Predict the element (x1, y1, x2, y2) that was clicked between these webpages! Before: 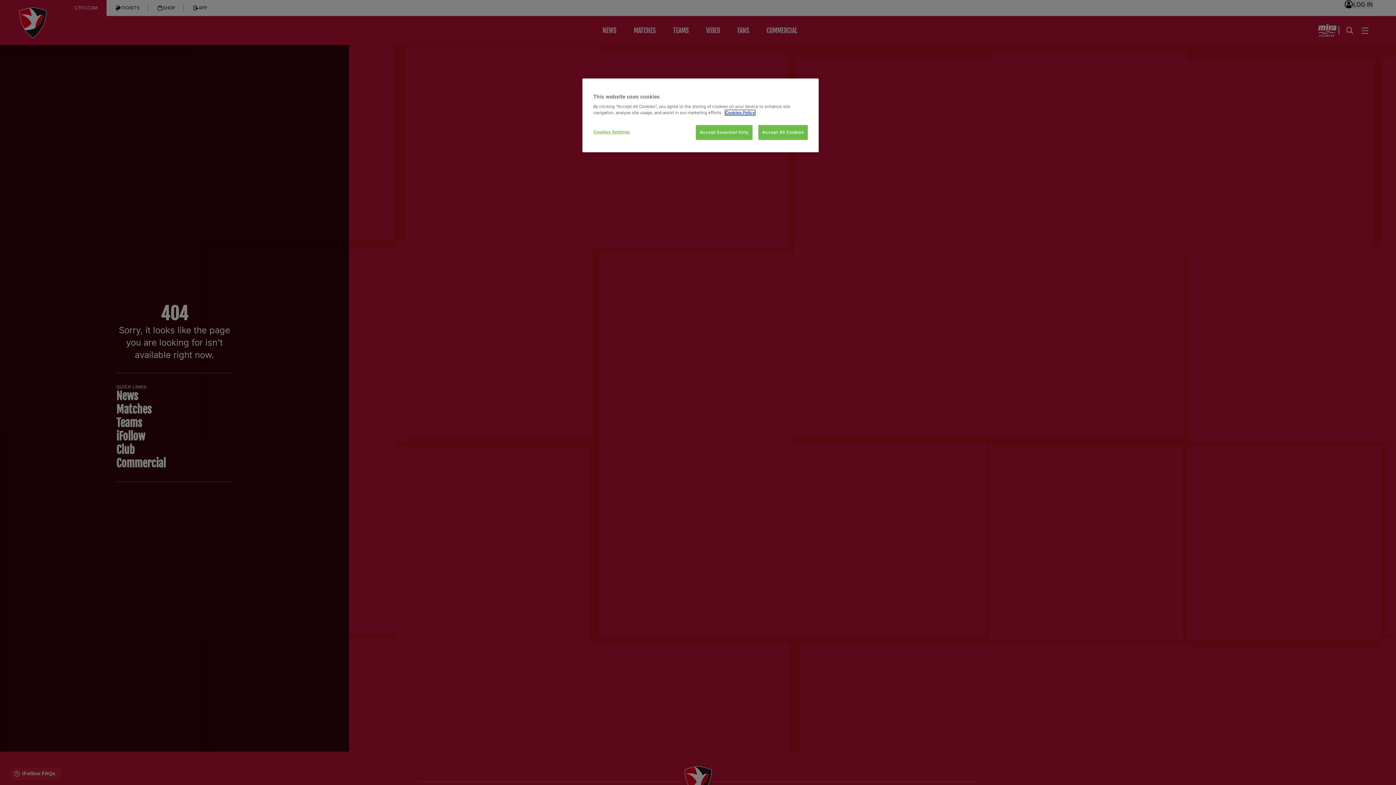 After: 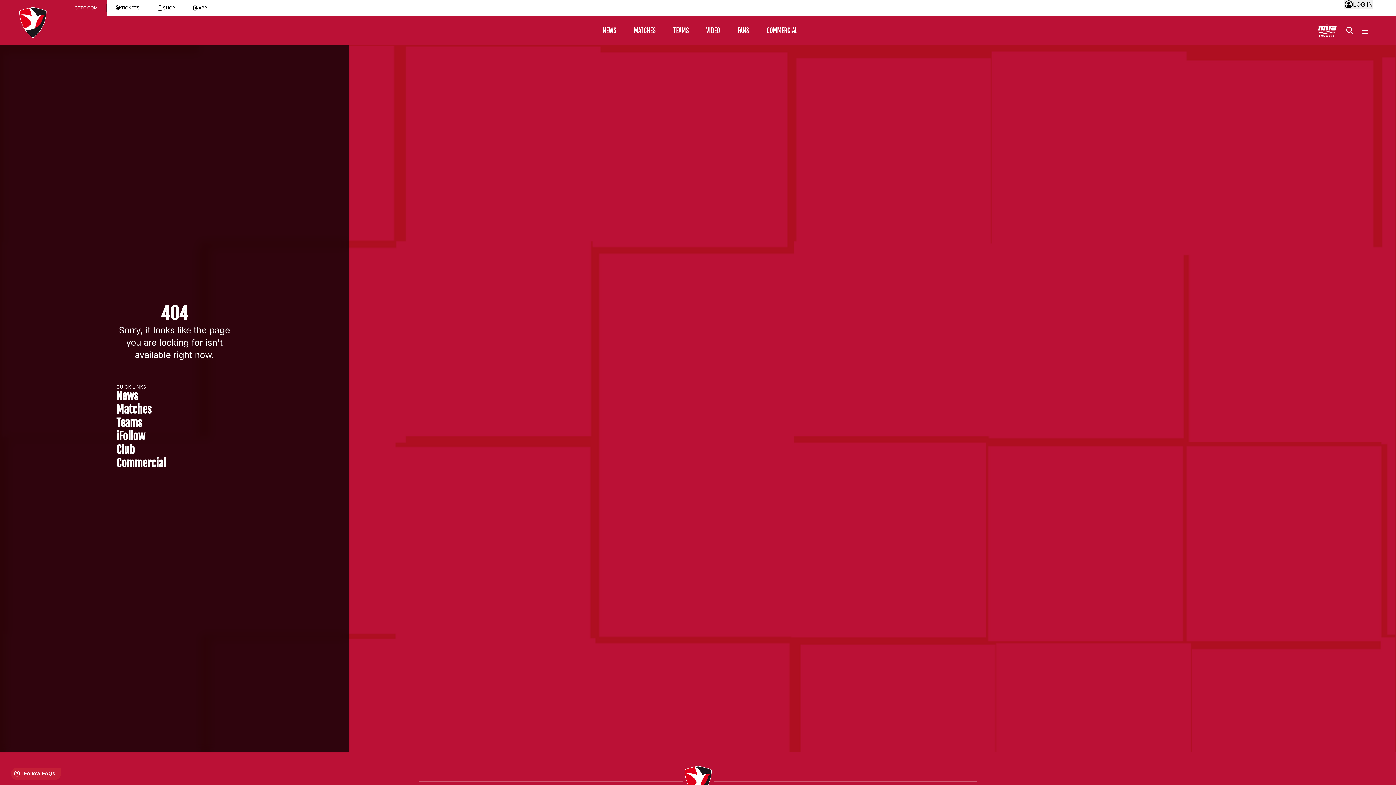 Action: bbox: (696, 125, 752, 140) label: Accept Essential Only